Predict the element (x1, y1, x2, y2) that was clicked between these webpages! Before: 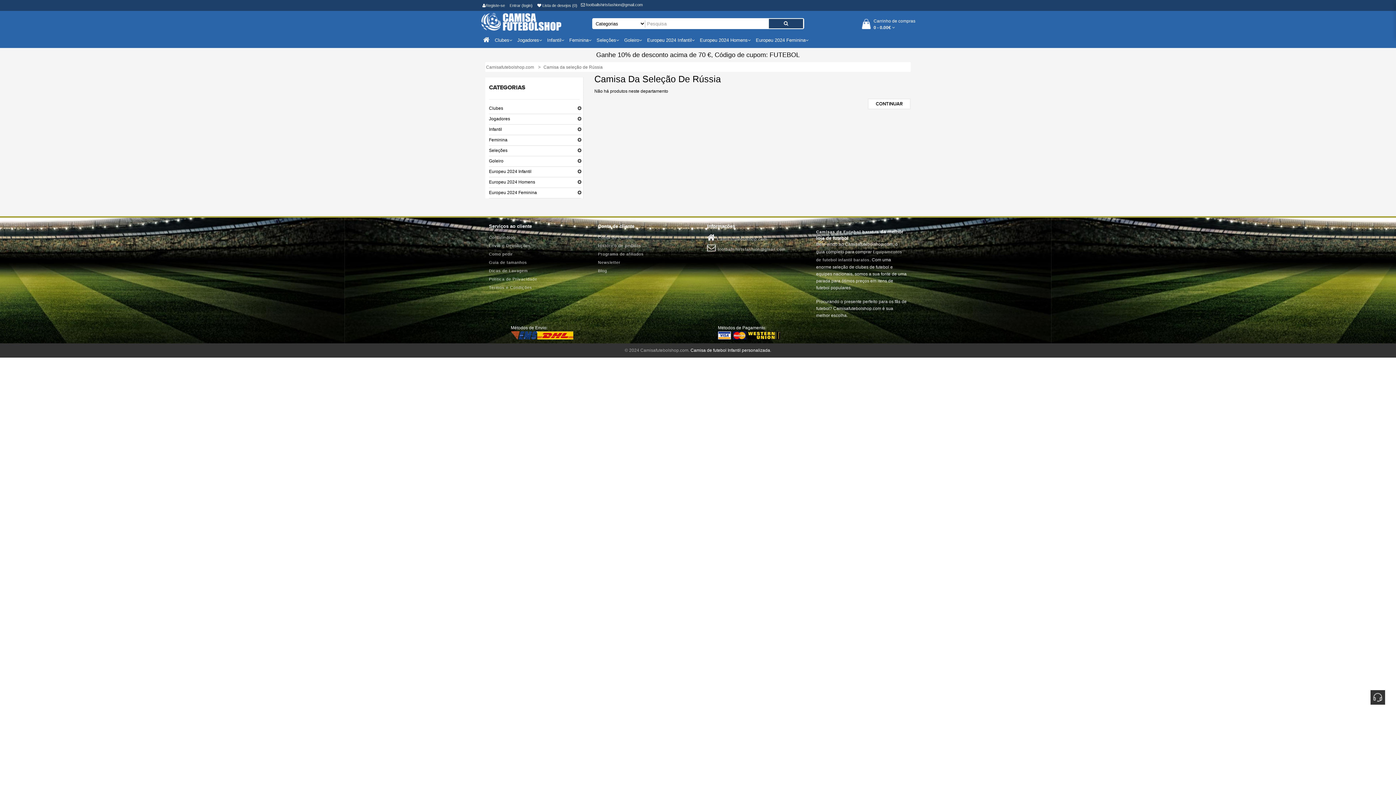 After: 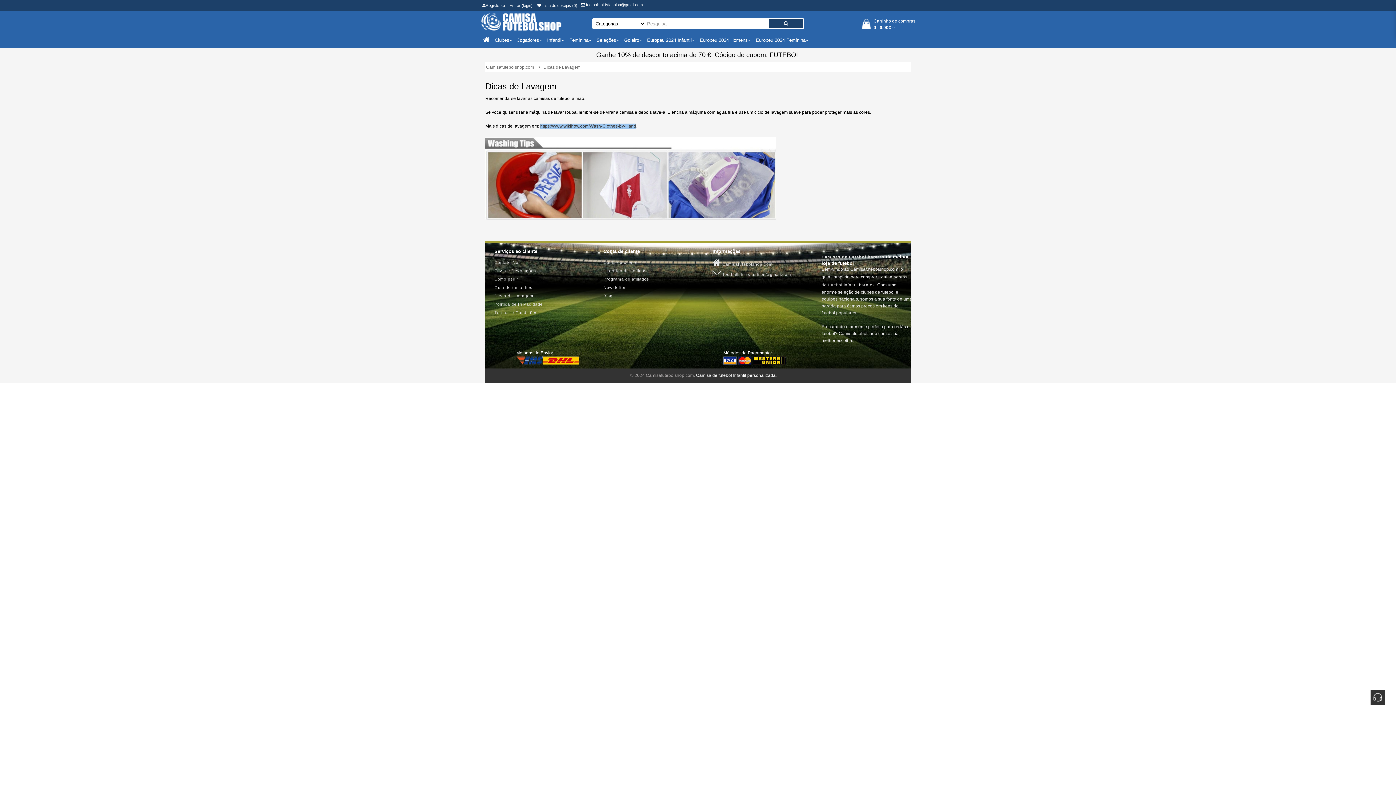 Action: label: Dicas de Lavagem bbox: (489, 266, 528, 274)